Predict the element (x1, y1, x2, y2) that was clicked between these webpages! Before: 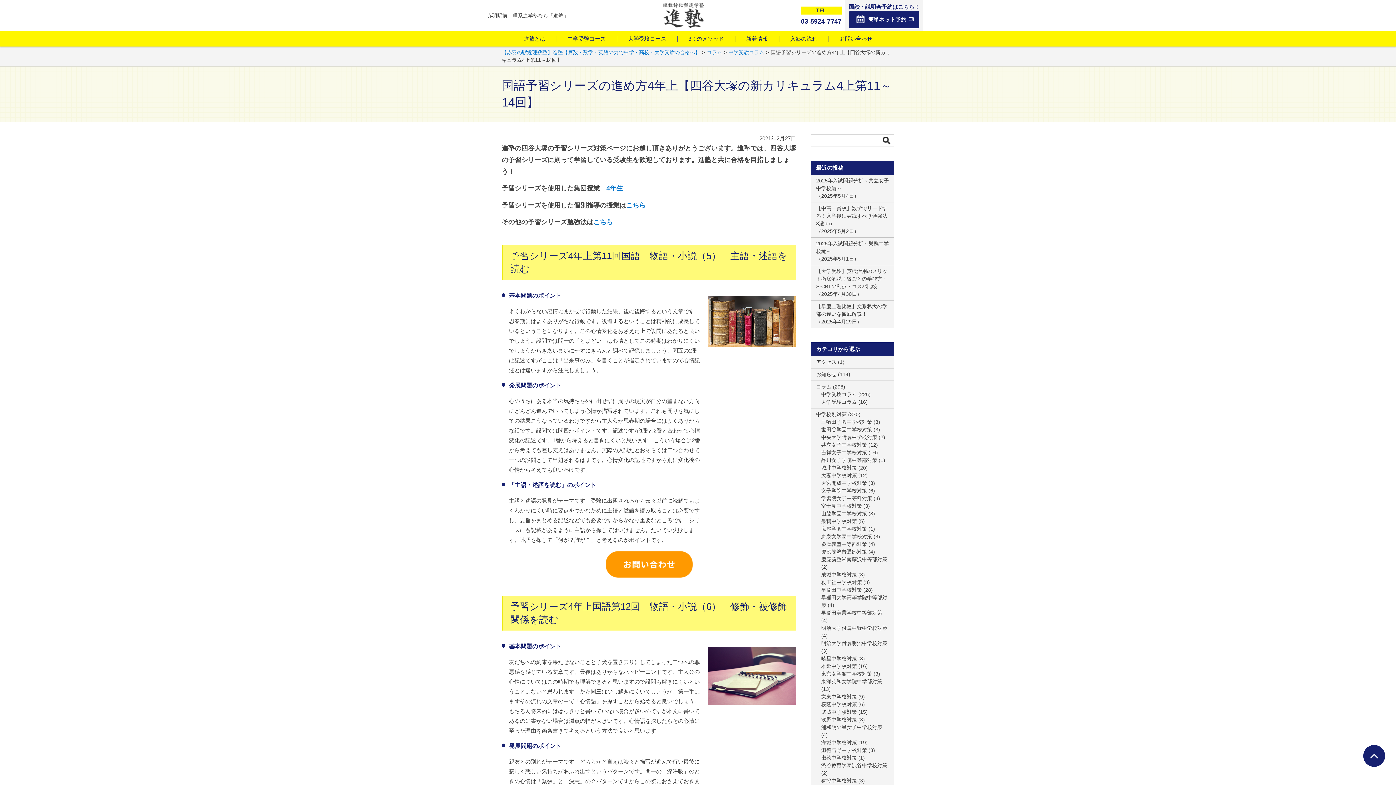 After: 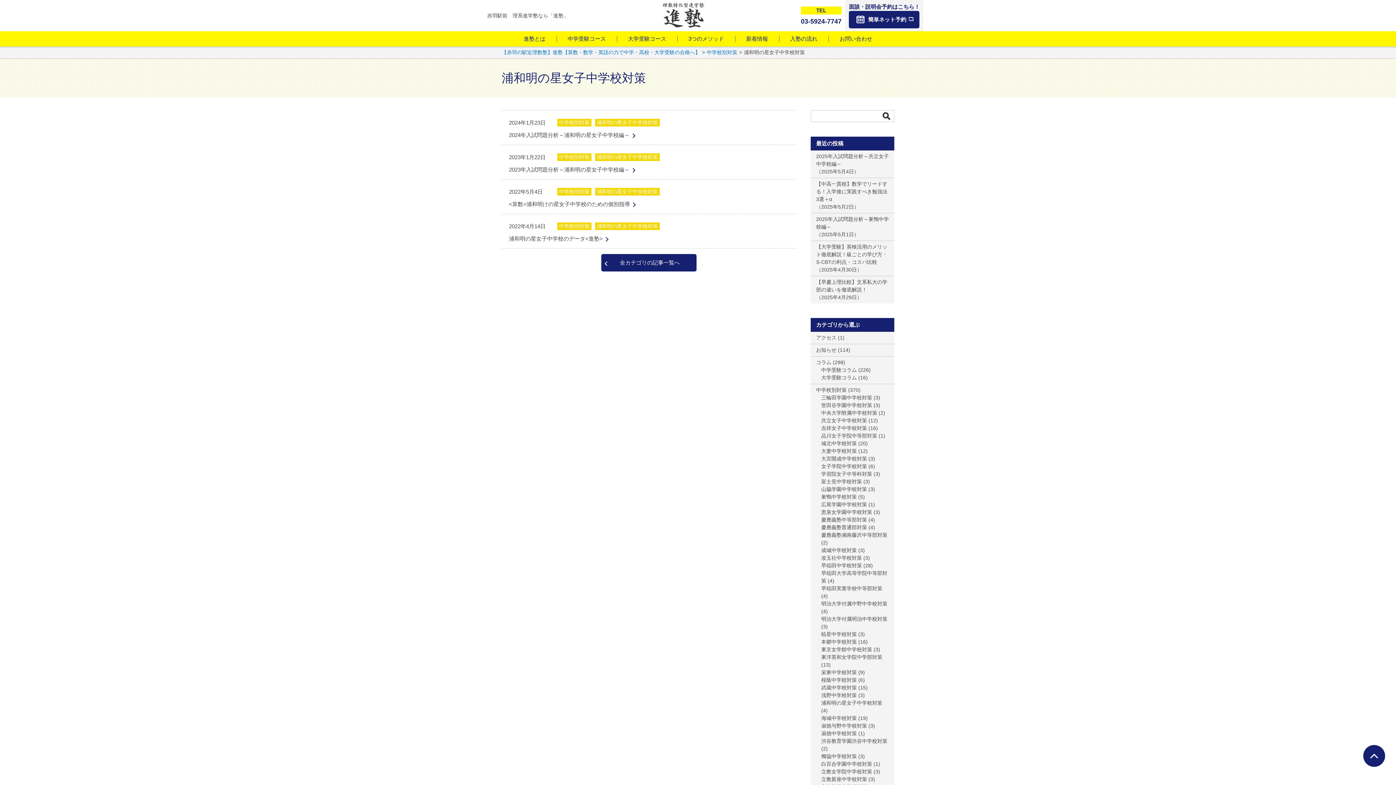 Action: label: 浦和明の星女子中学校対策 bbox: (821, 724, 882, 730)